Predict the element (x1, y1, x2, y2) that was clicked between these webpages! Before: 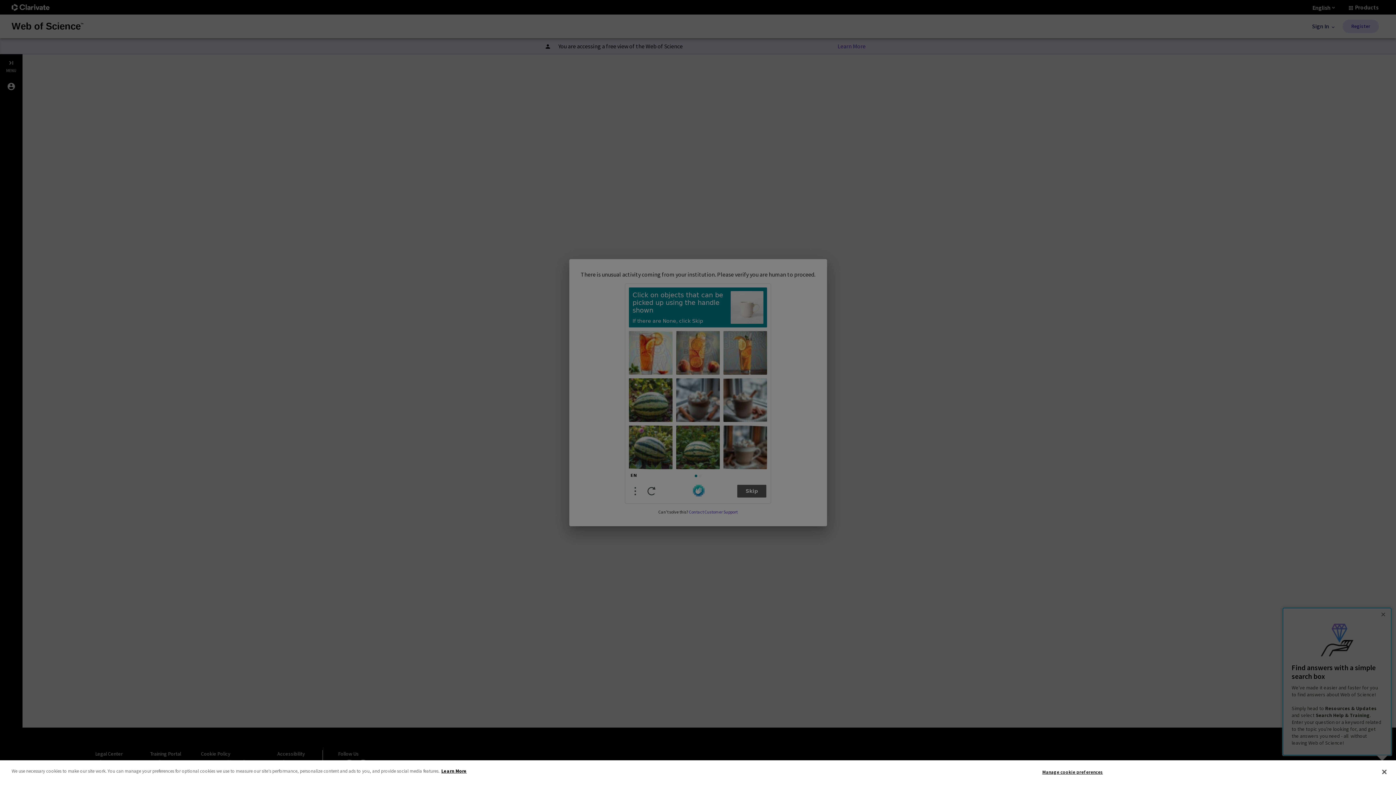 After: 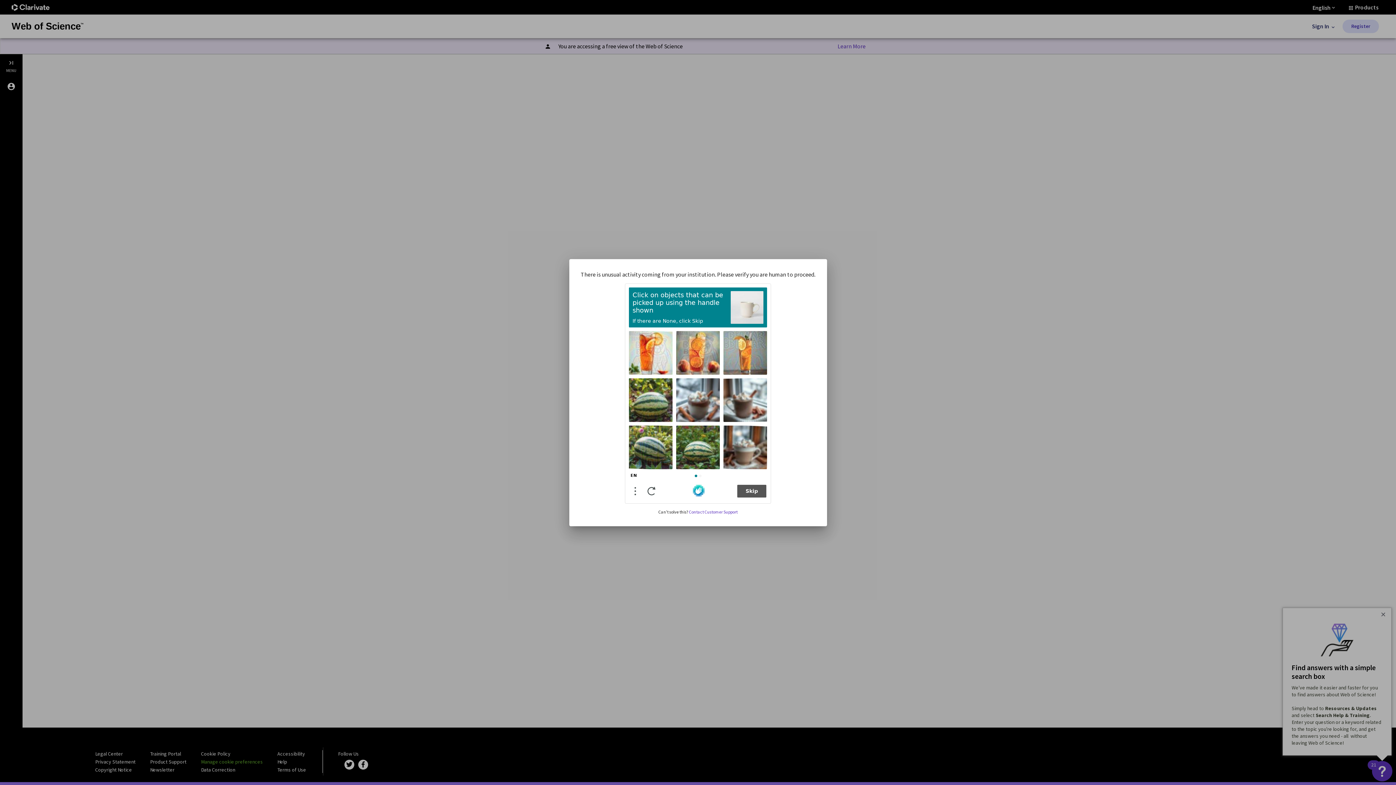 Action: bbox: (1376, 764, 1392, 780) label: Close